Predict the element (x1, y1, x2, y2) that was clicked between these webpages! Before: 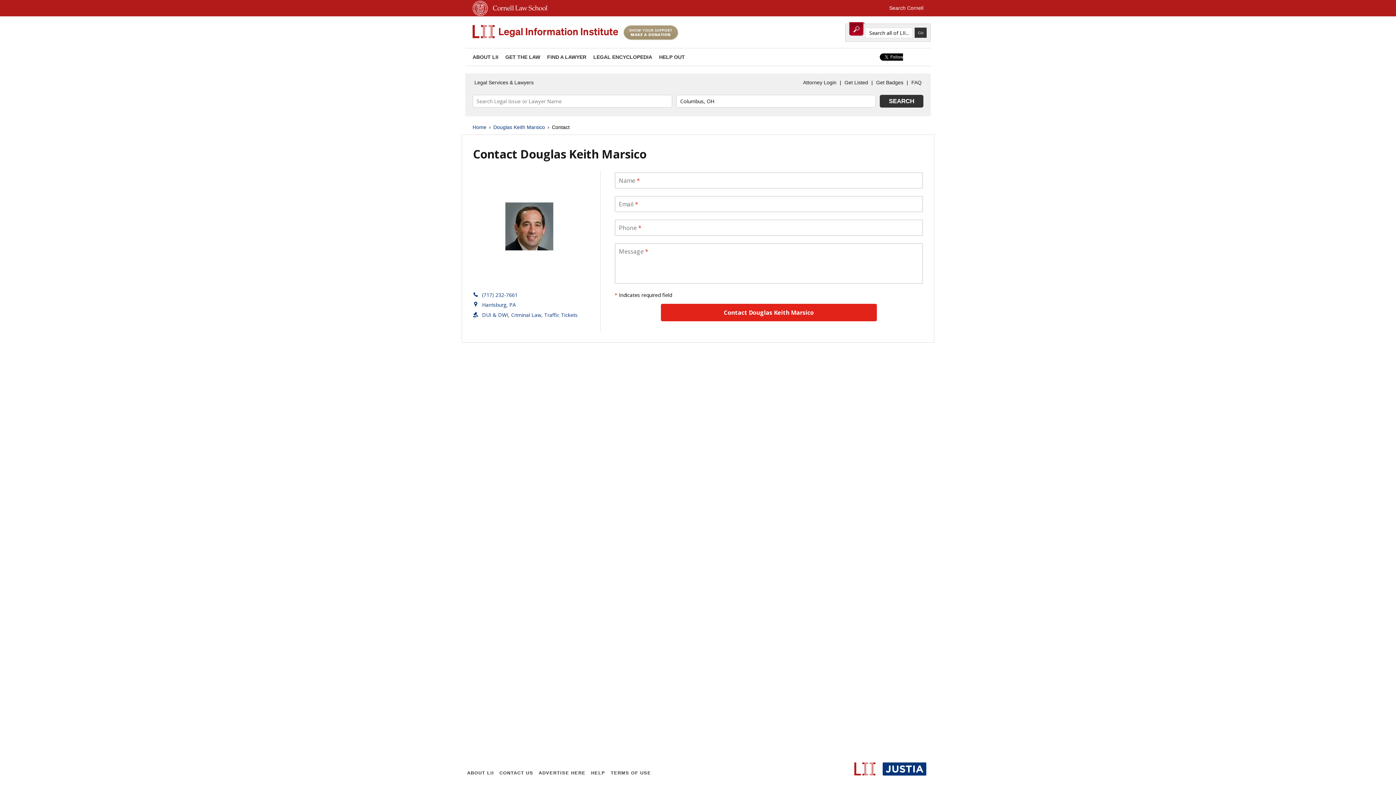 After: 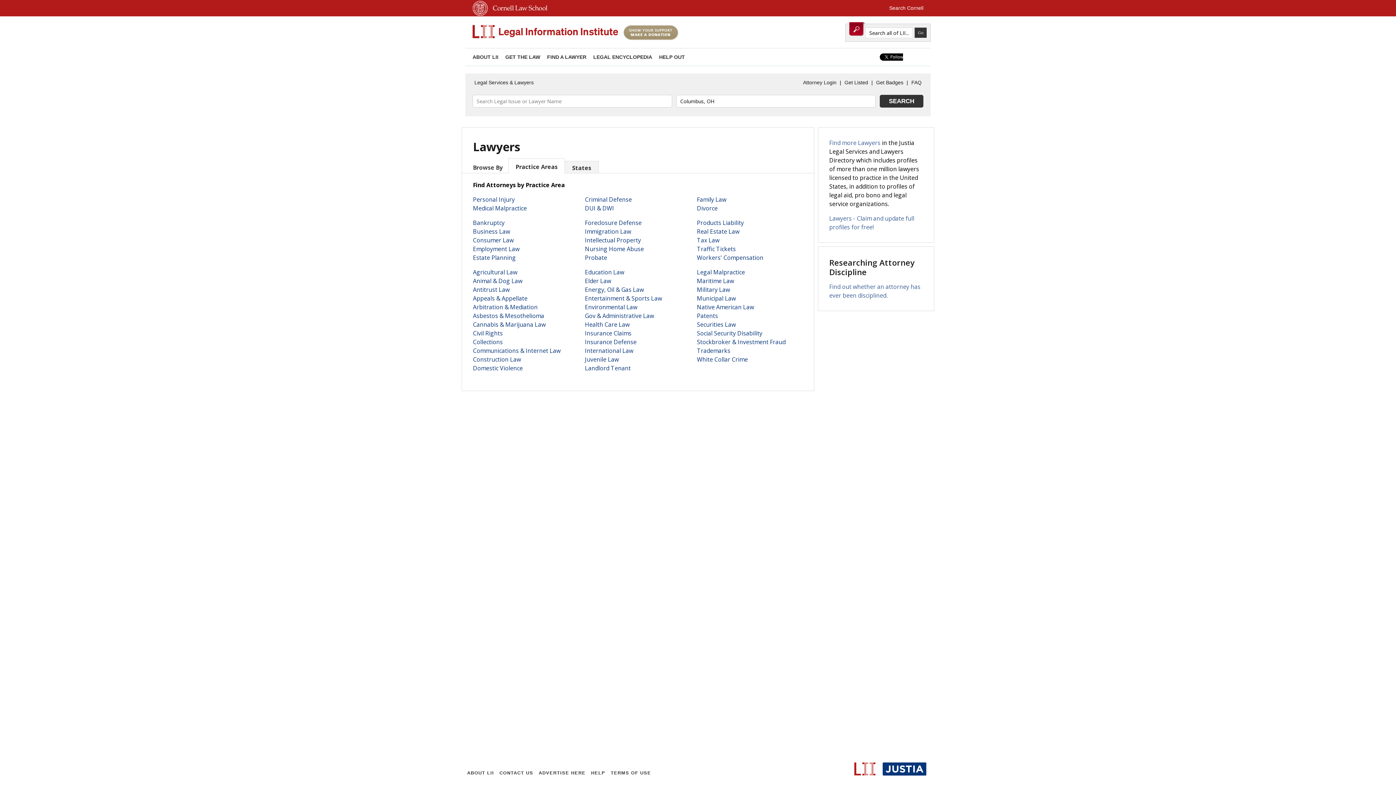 Action: label: Home bbox: (472, 123, 486, 131)